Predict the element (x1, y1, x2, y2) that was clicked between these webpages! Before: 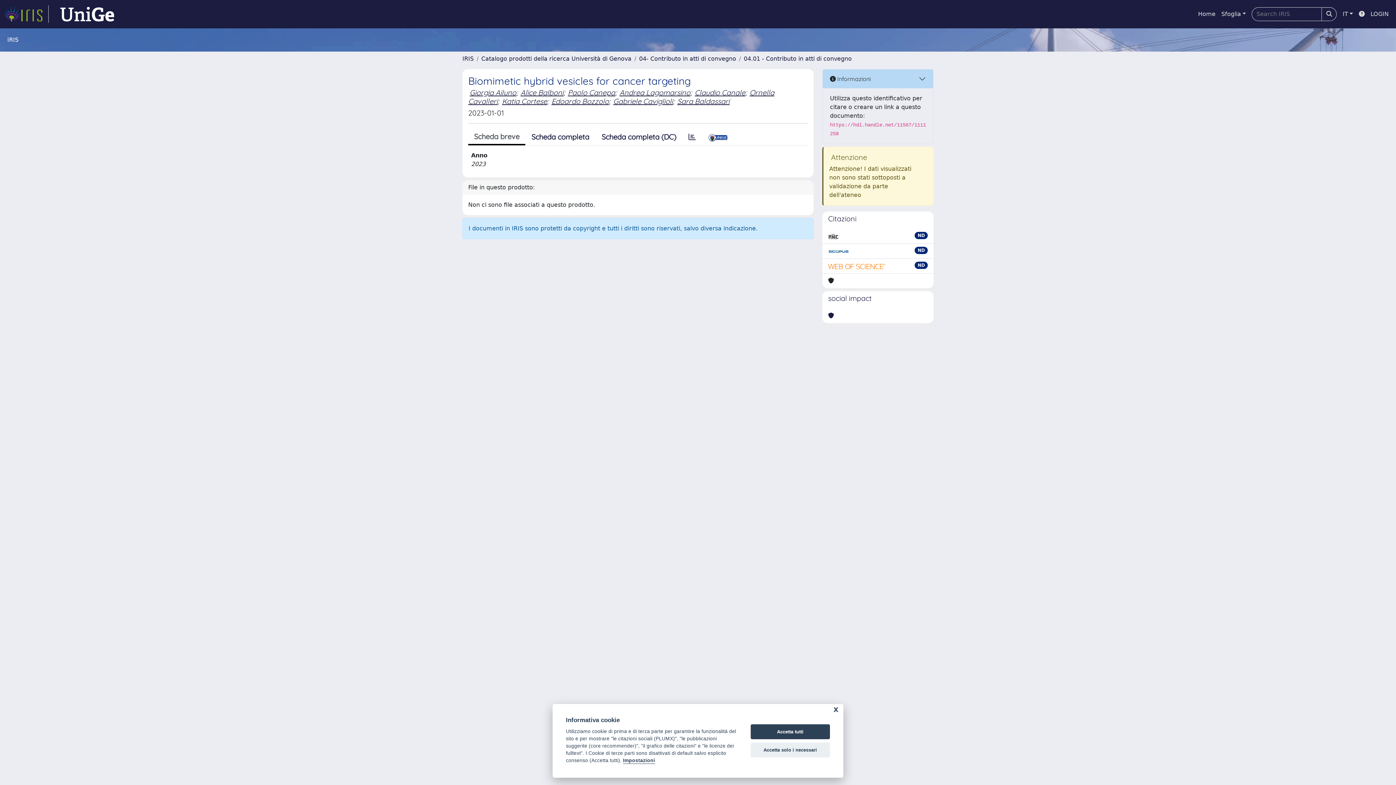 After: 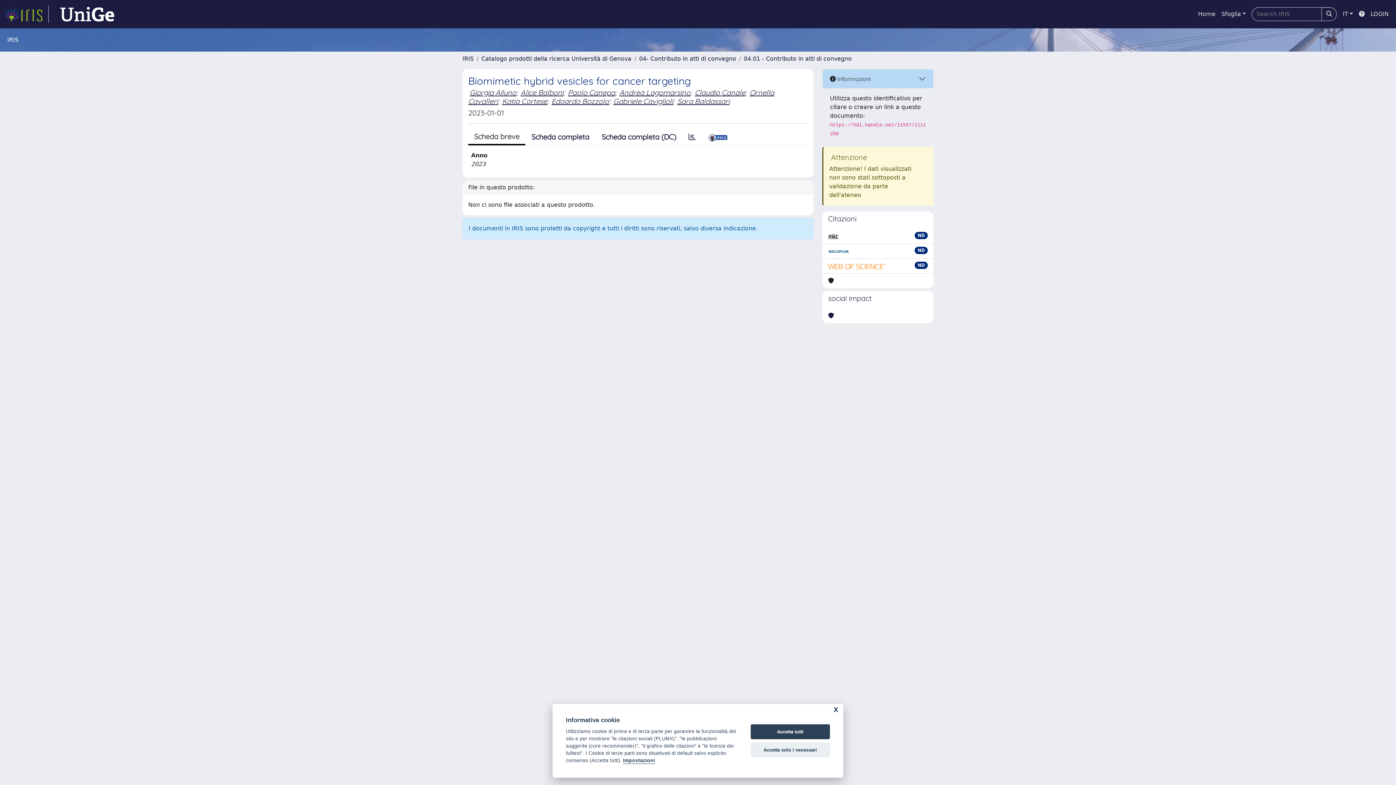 Action: bbox: (828, 246, 849, 255)